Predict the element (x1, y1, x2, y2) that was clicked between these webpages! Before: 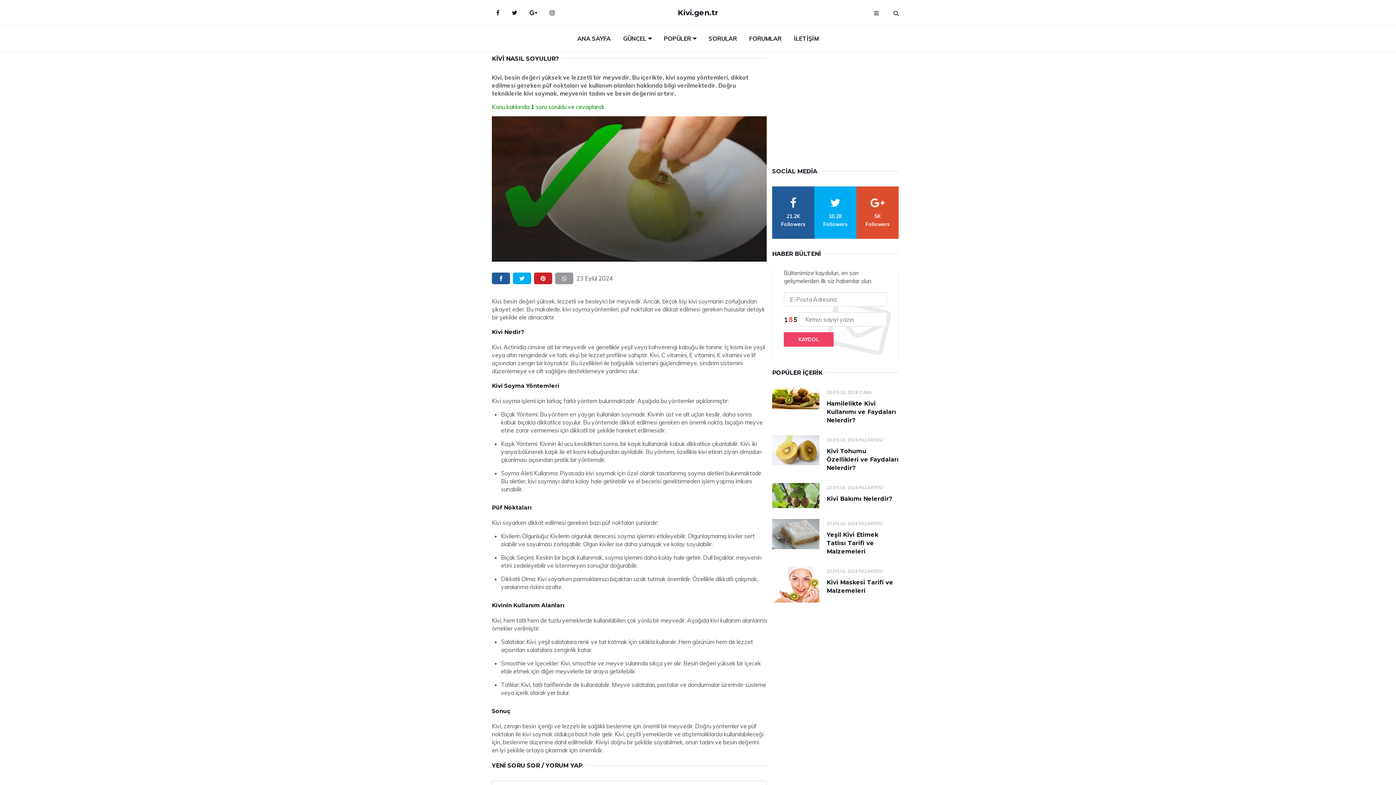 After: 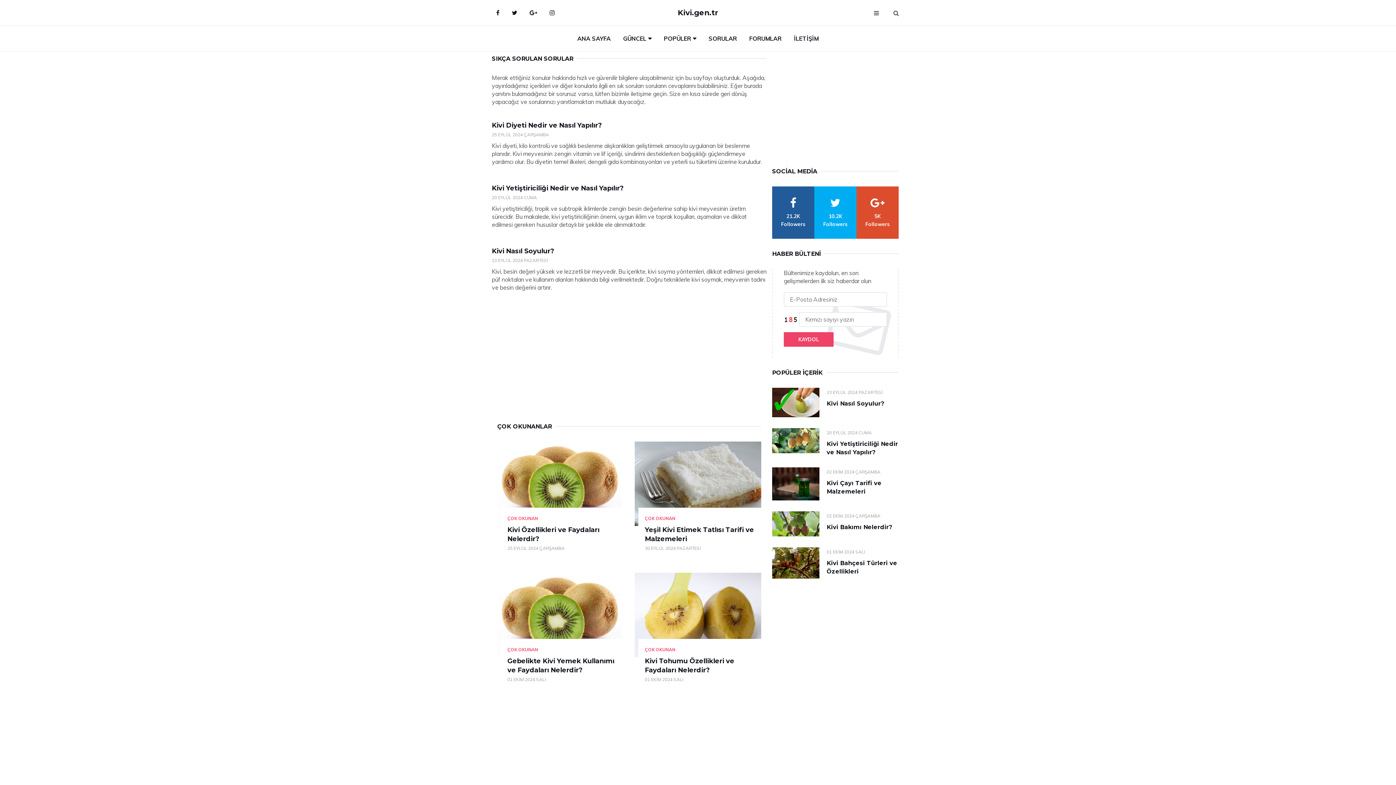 Action: bbox: (703, 25, 742, 51) label: SORULAR